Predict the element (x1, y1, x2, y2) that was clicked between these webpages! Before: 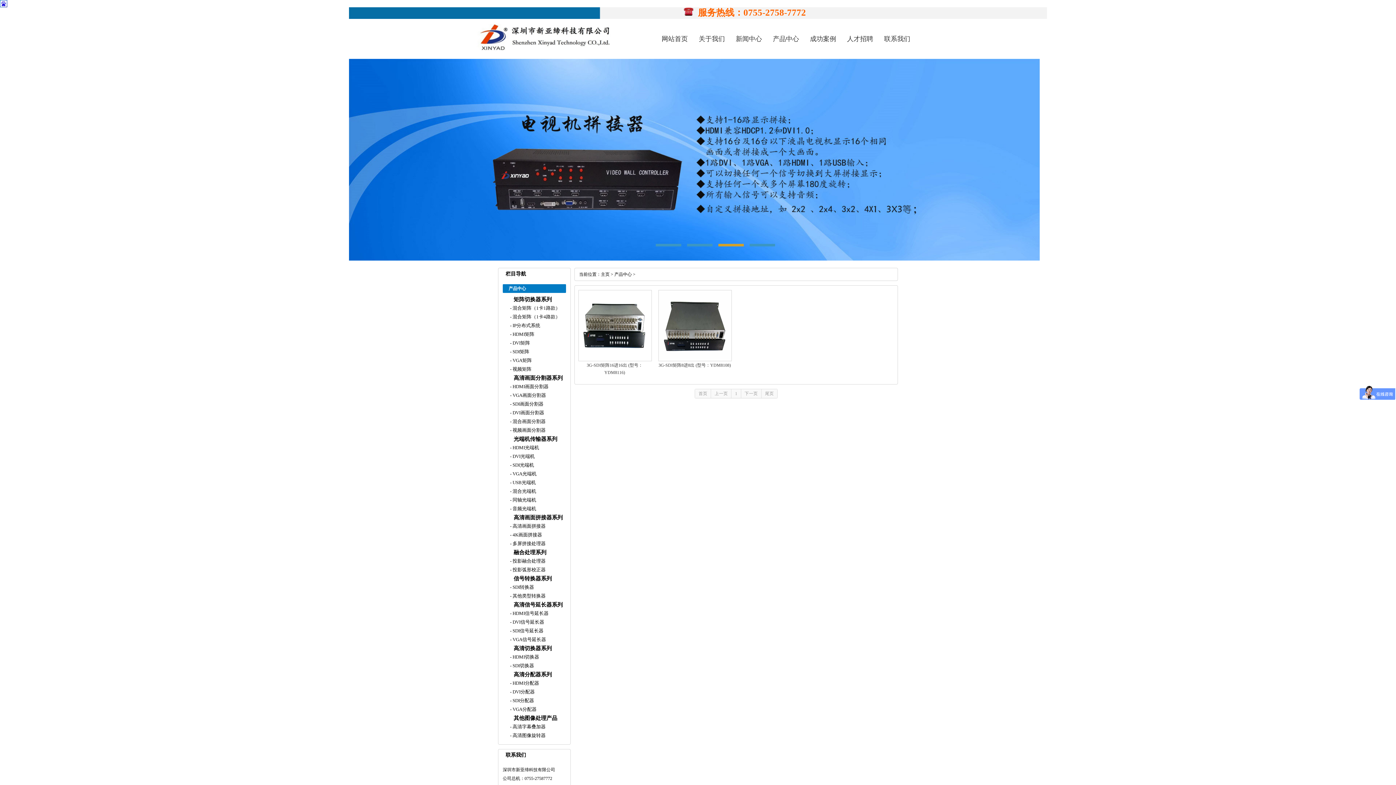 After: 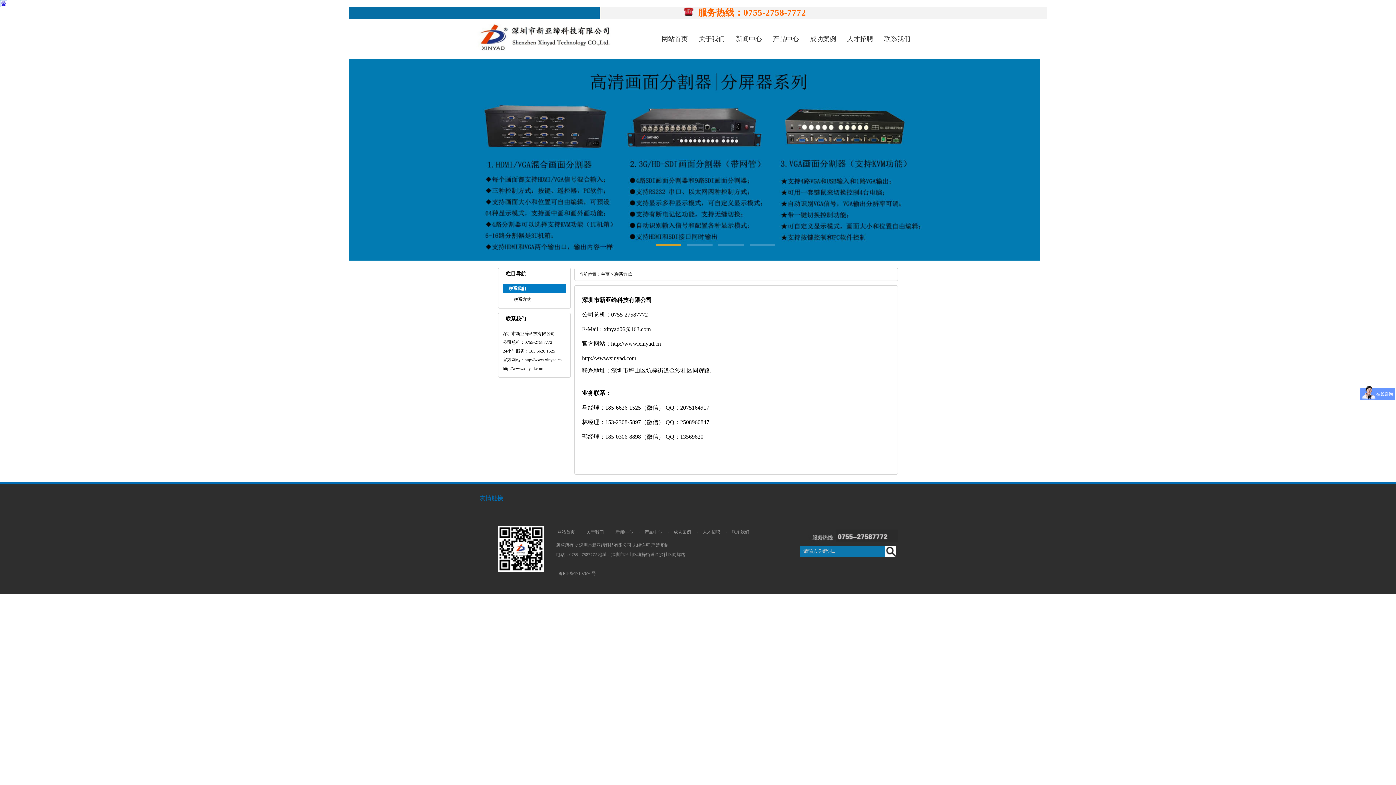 Action: label: 联系我们 bbox: (884, 35, 910, 42)